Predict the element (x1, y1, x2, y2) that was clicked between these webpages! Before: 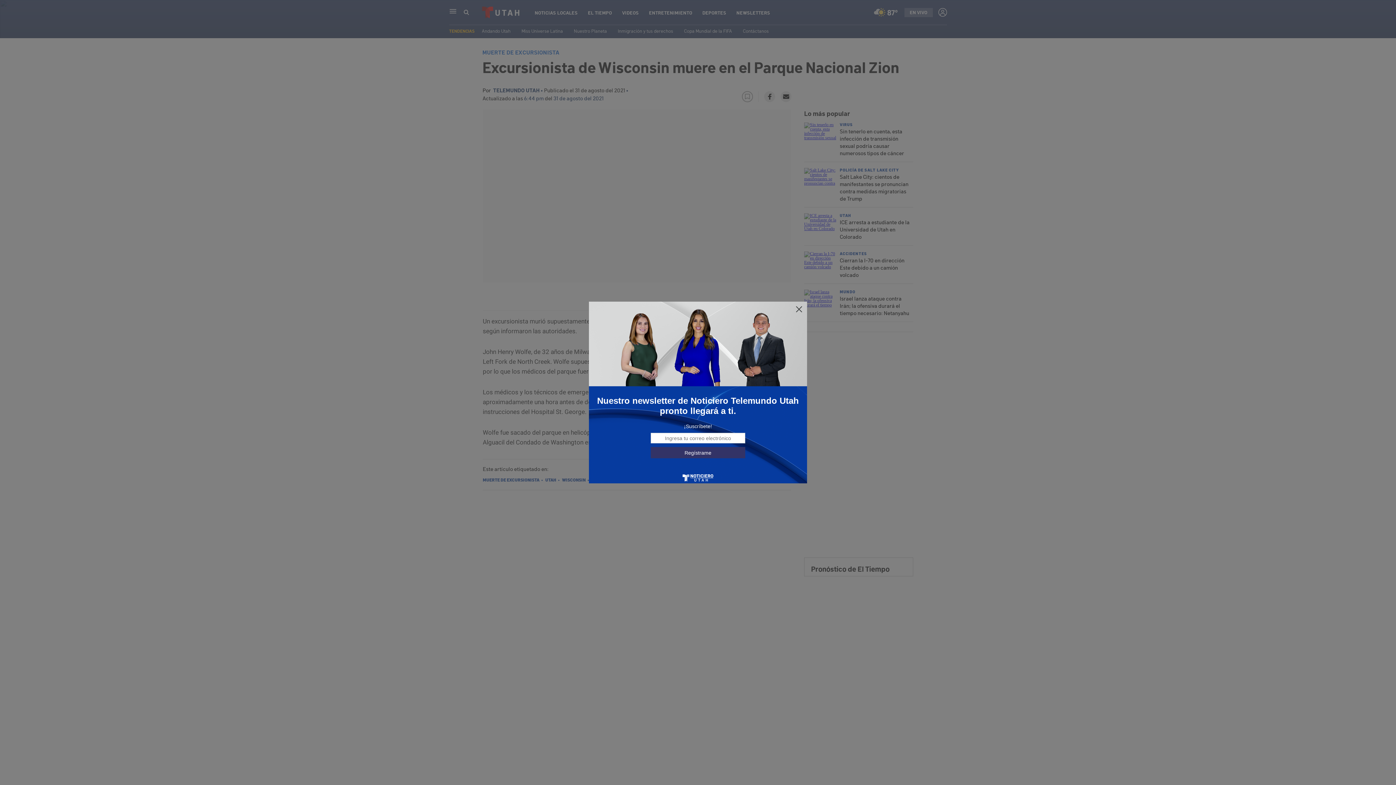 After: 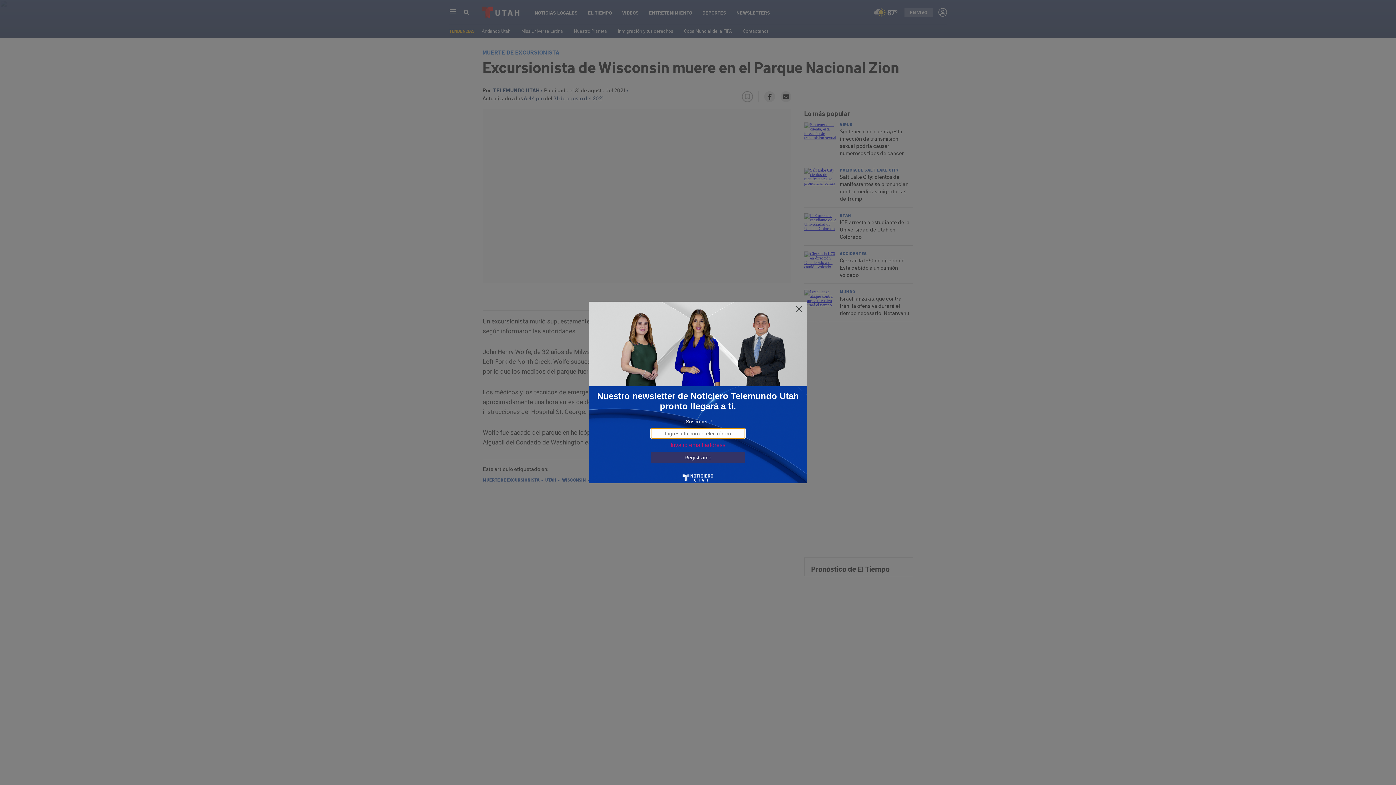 Action: label: Regístrame bbox: (650, 447, 745, 458)